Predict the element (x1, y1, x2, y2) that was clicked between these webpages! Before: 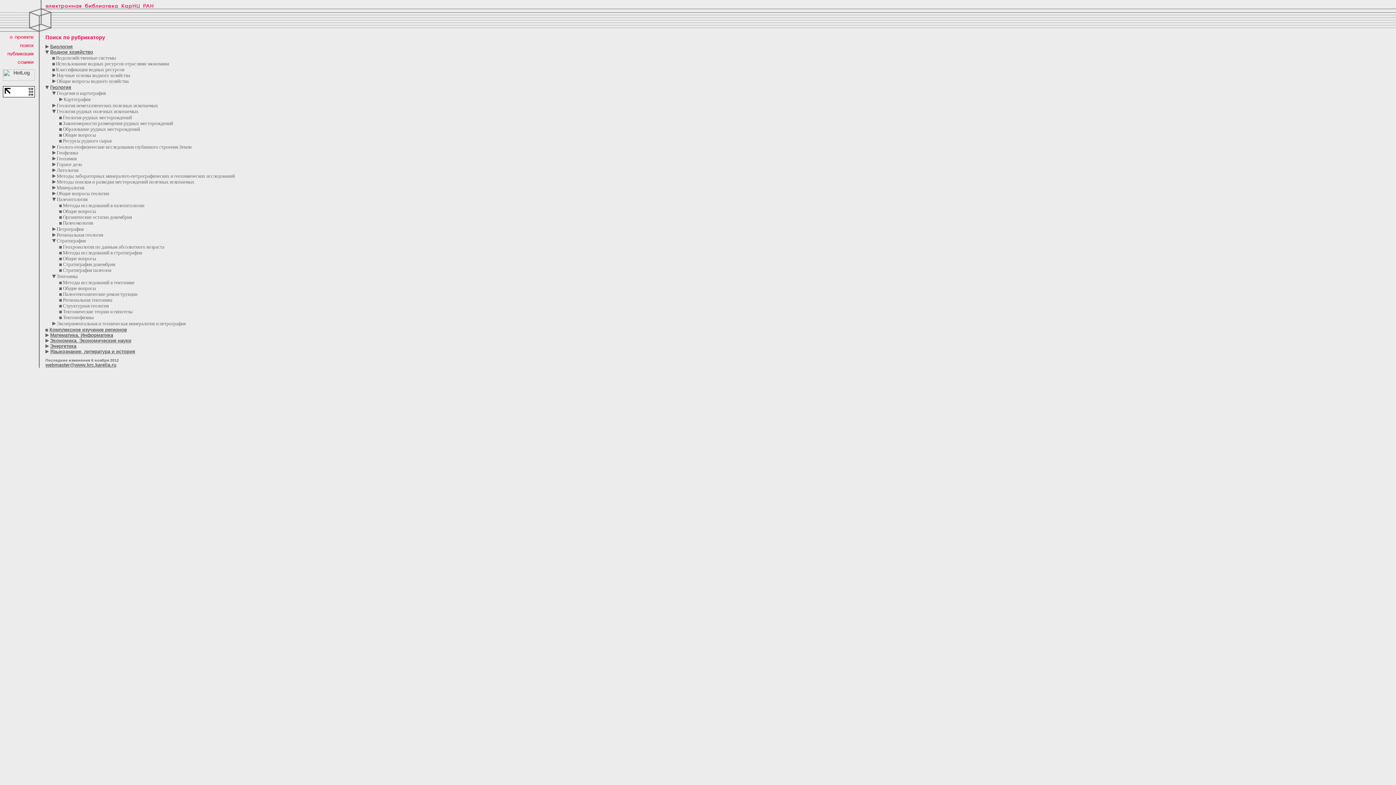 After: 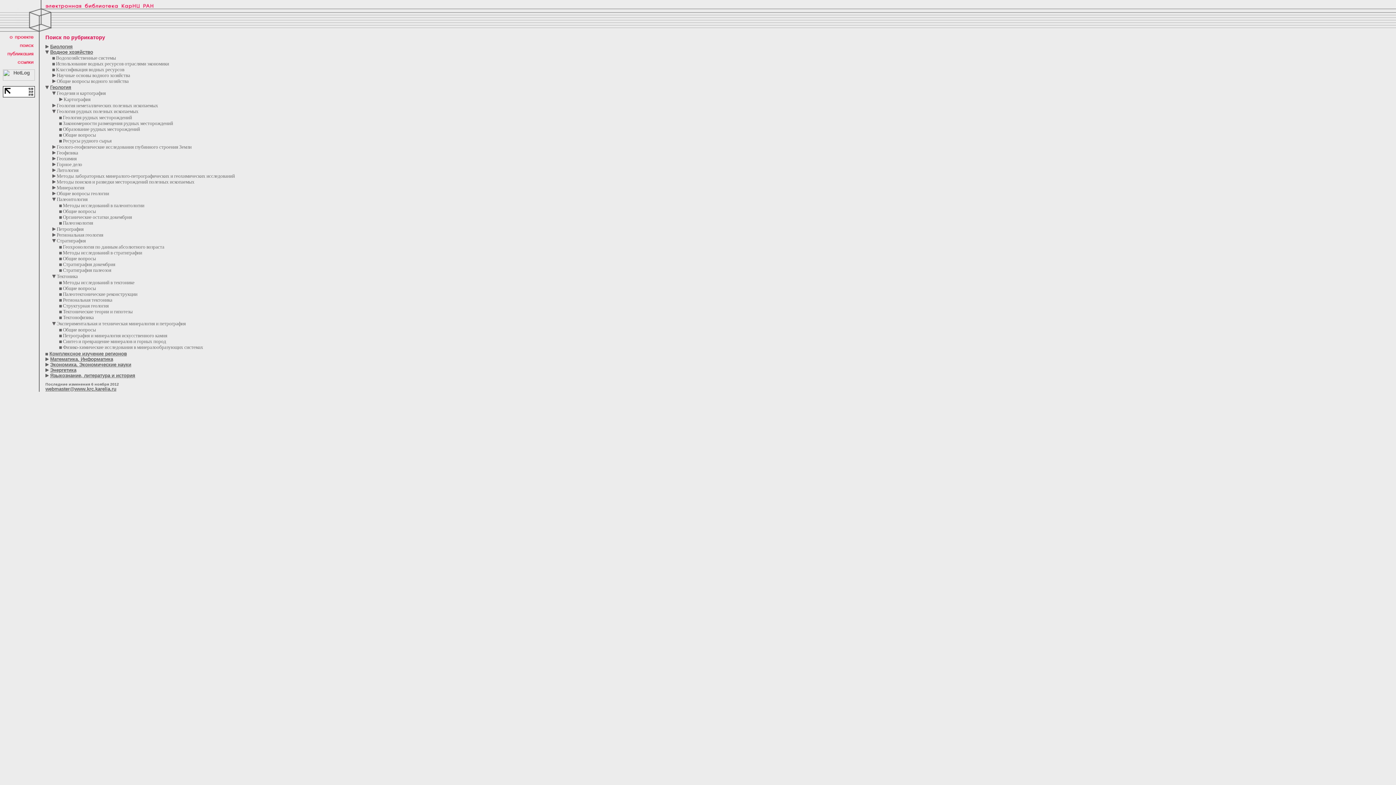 Action: bbox: (52, 321, 55, 326)